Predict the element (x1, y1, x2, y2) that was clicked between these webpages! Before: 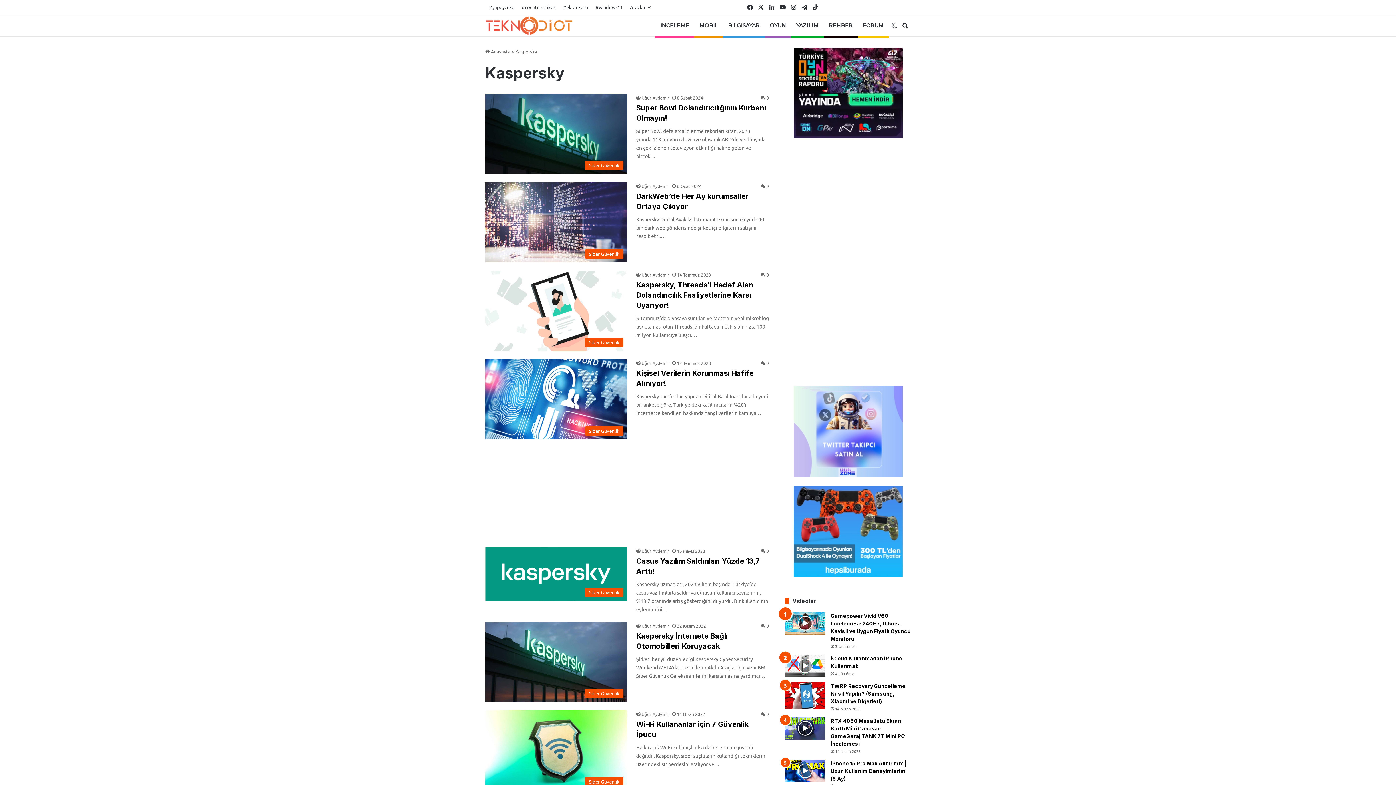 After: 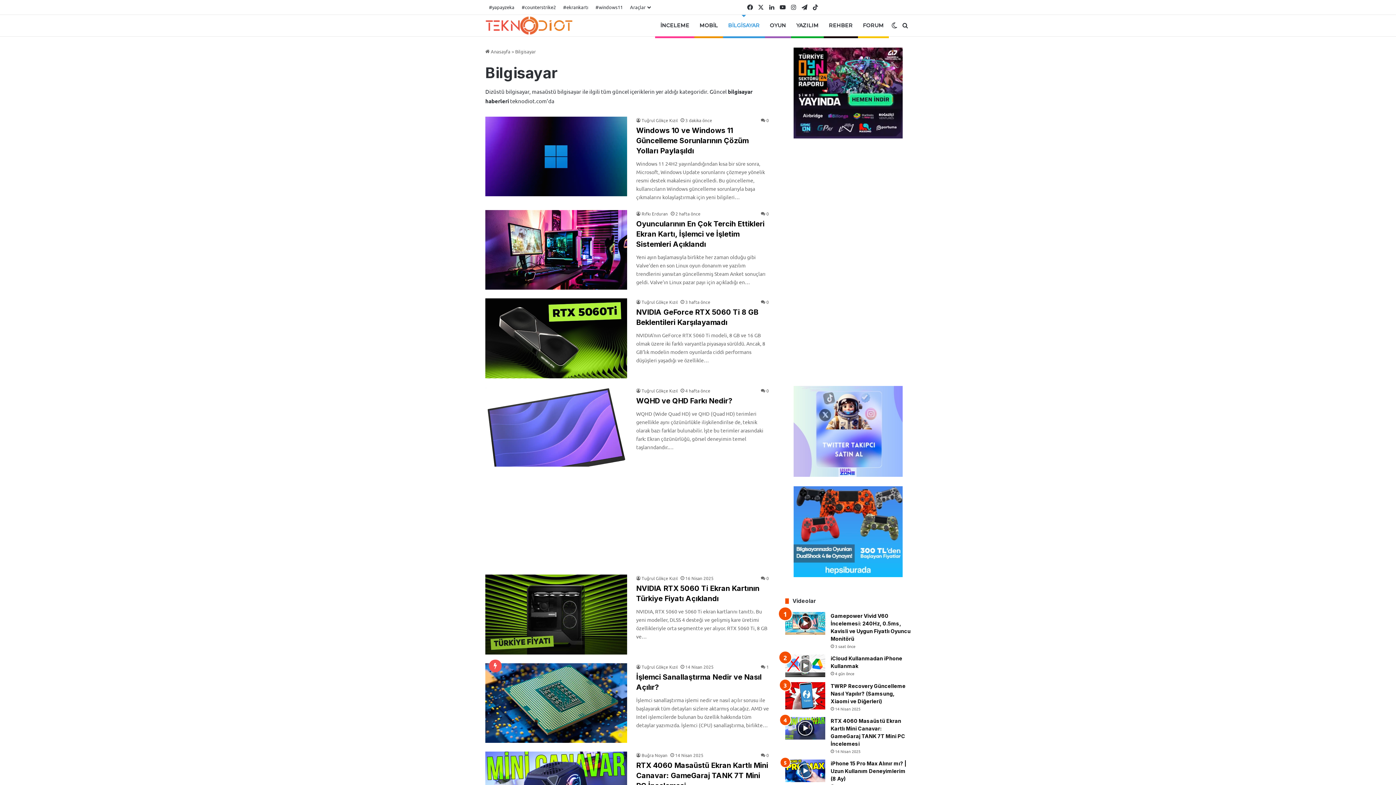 Action: bbox: (723, 14, 765, 36) label: BİLGİSAYAR